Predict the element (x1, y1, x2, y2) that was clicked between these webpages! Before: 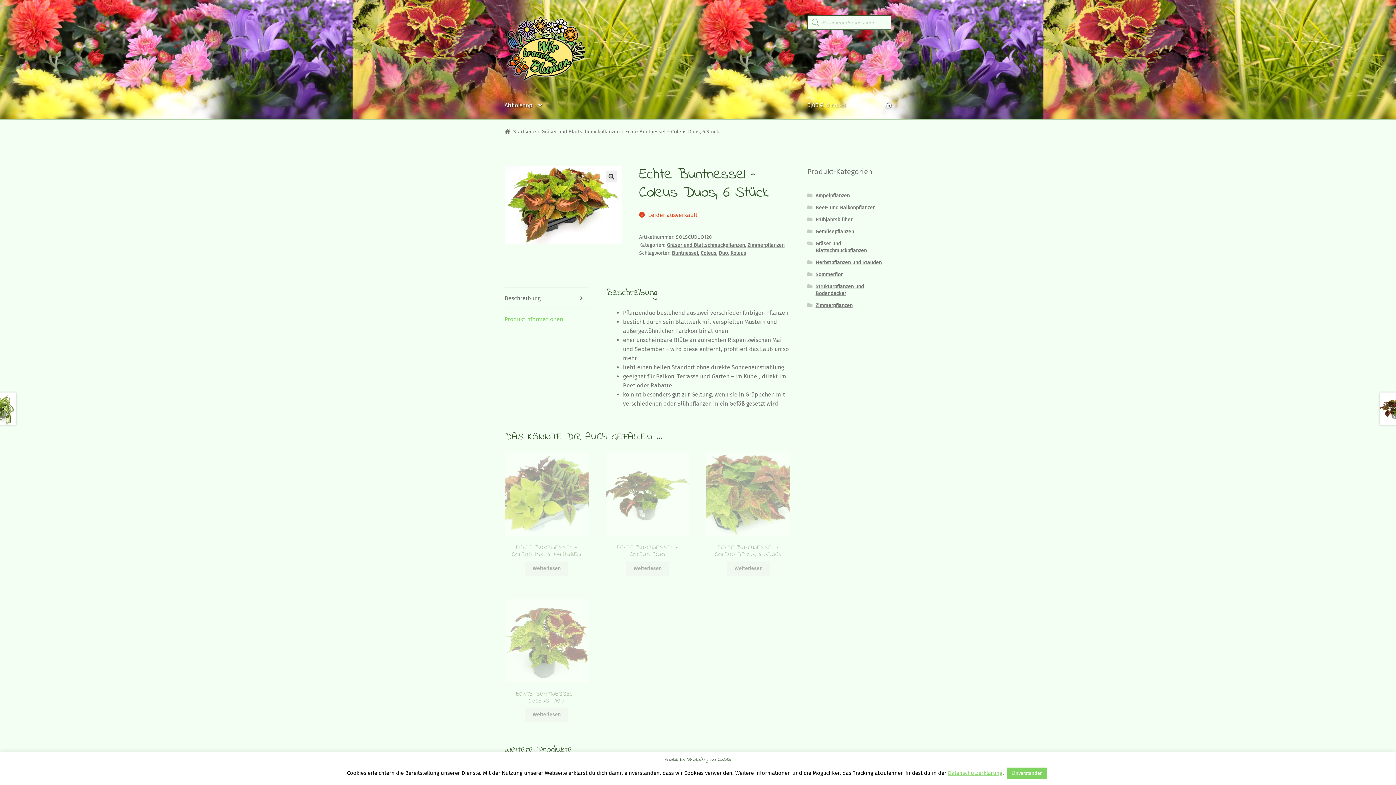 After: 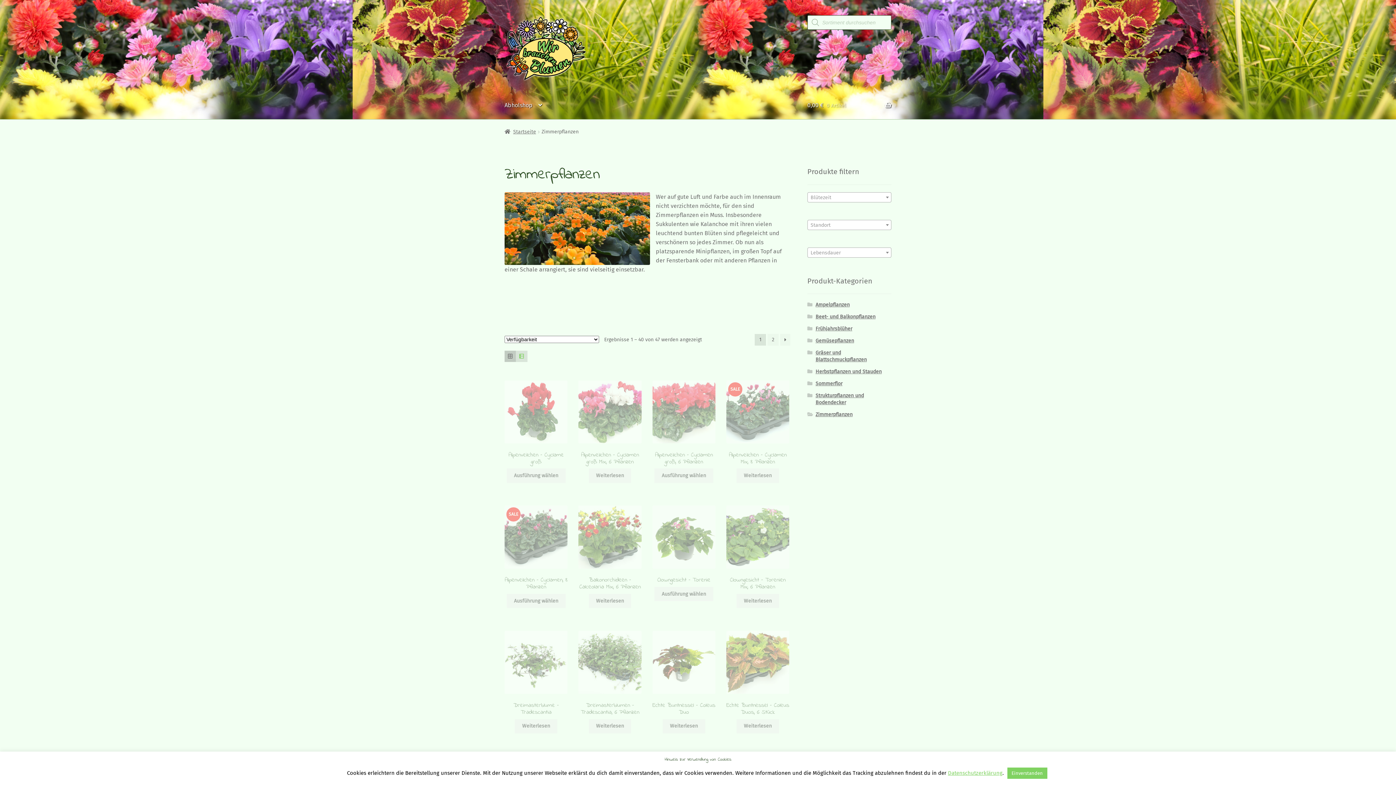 Action: bbox: (815, 302, 852, 308) label: Zimmerpflanzen